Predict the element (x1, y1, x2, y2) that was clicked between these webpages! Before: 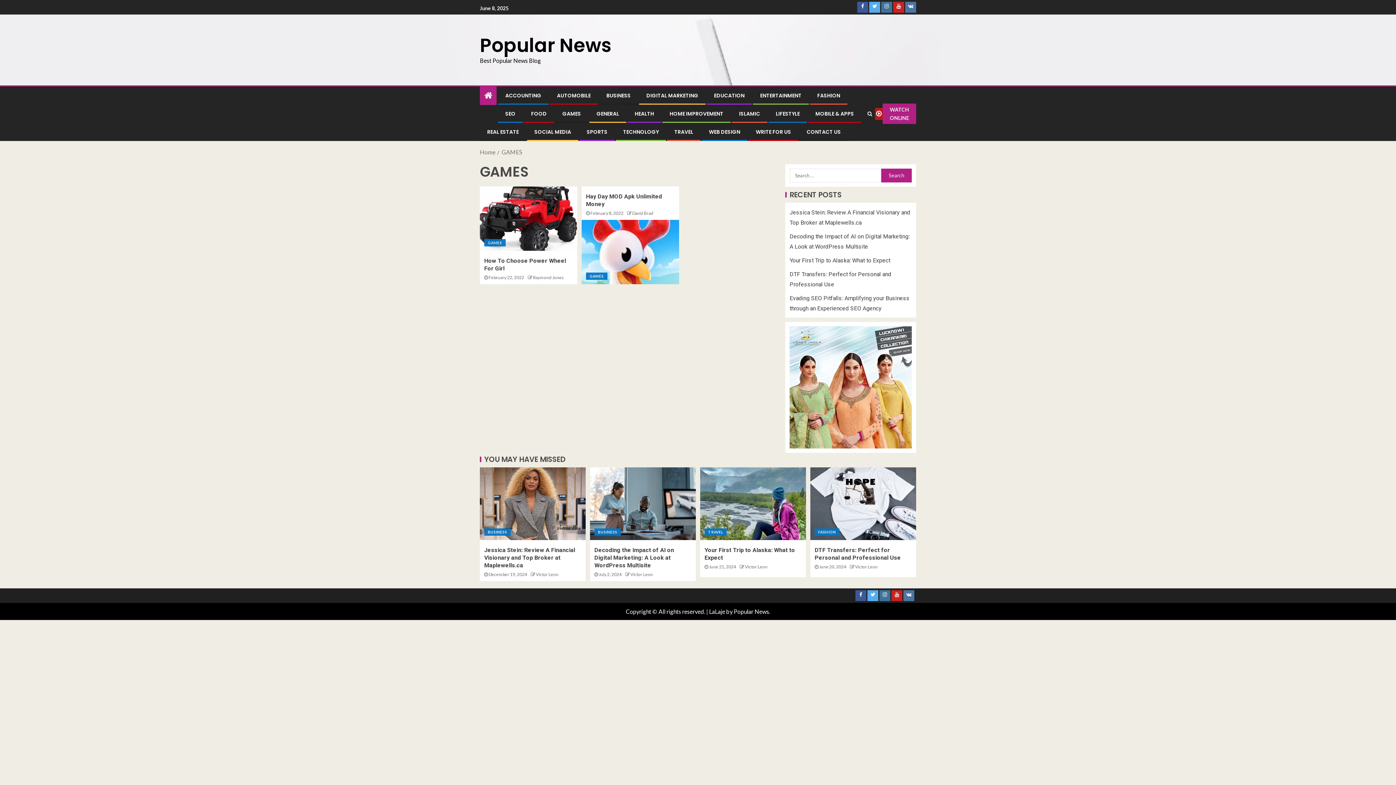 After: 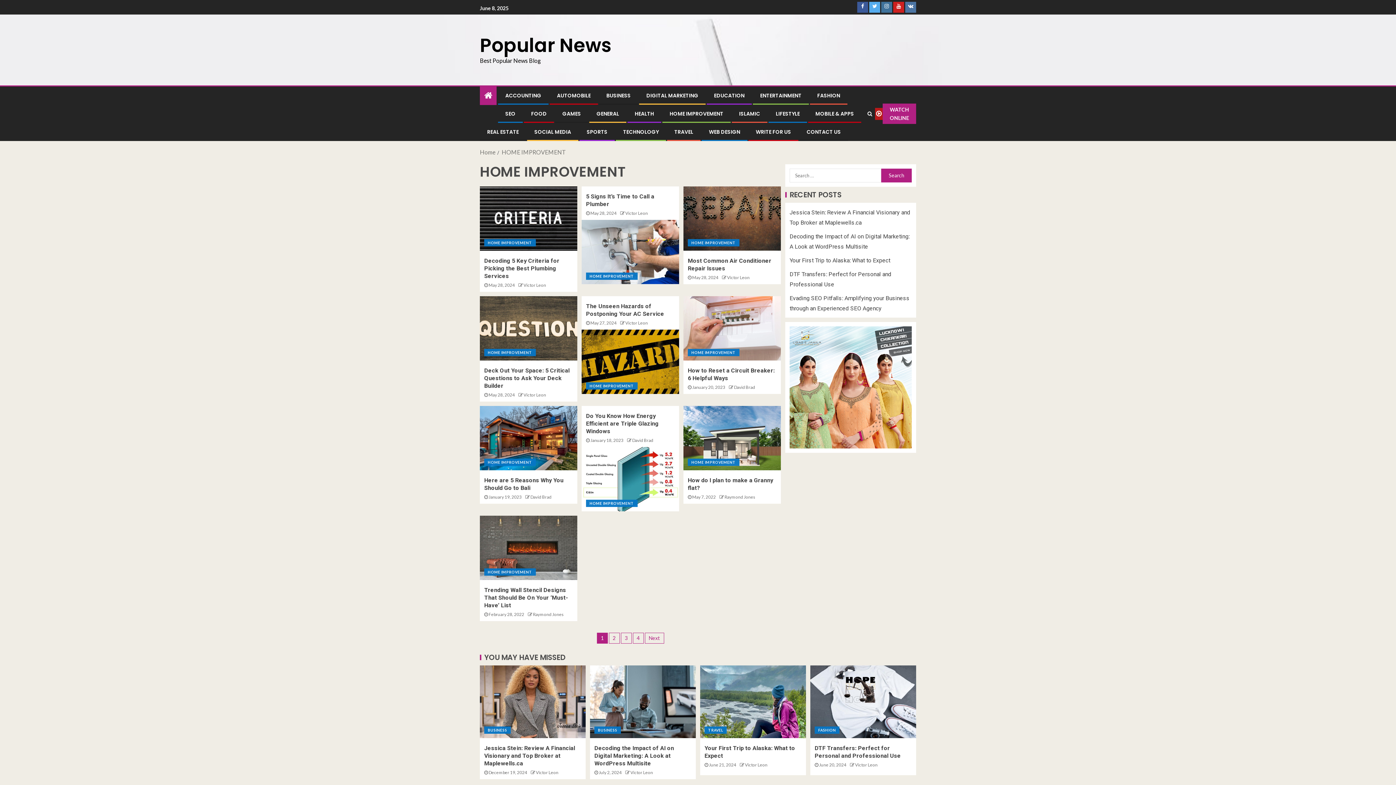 Action: bbox: (669, 110, 723, 117) label: HOME IMPROVEMENT